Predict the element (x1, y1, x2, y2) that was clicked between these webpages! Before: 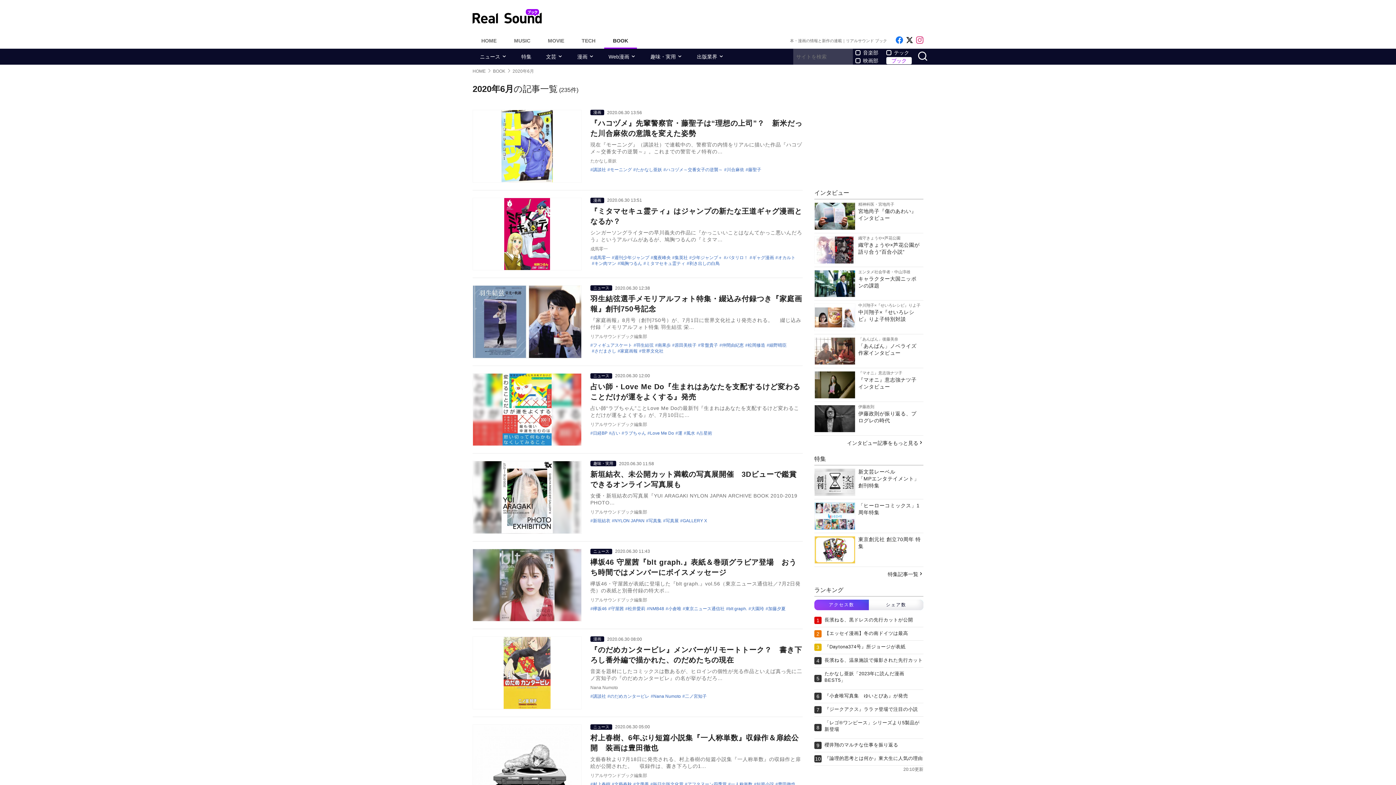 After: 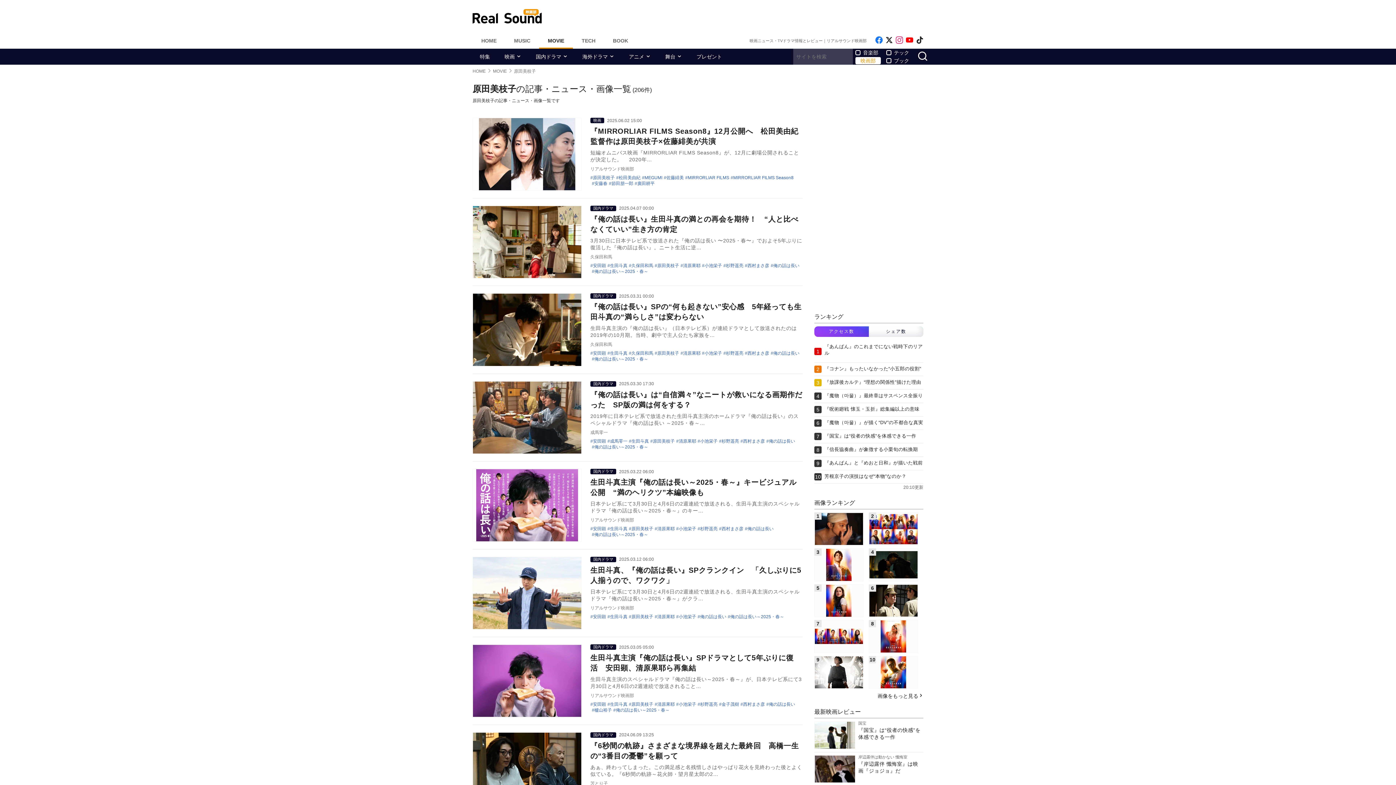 Action: label: 原田美枝子 bbox: (672, 342, 696, 348)